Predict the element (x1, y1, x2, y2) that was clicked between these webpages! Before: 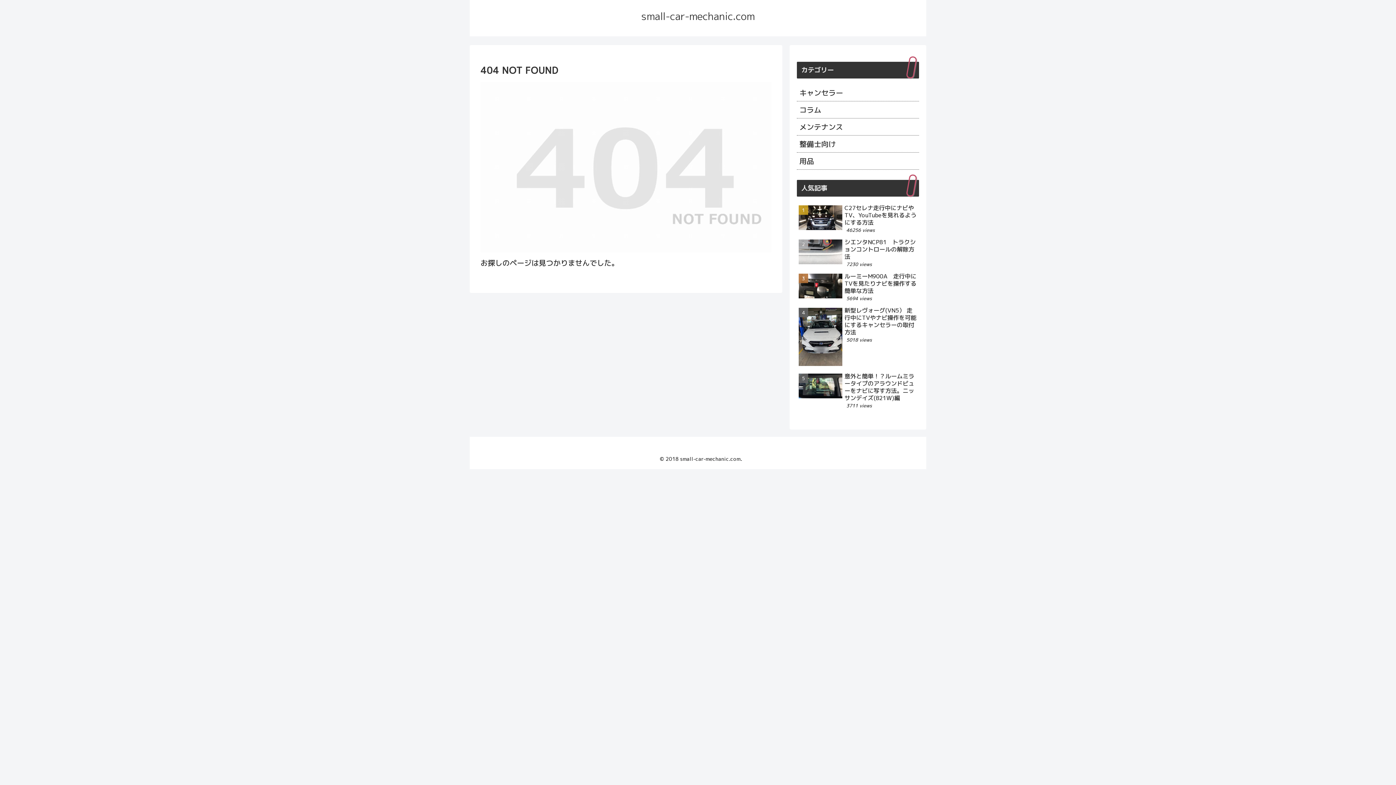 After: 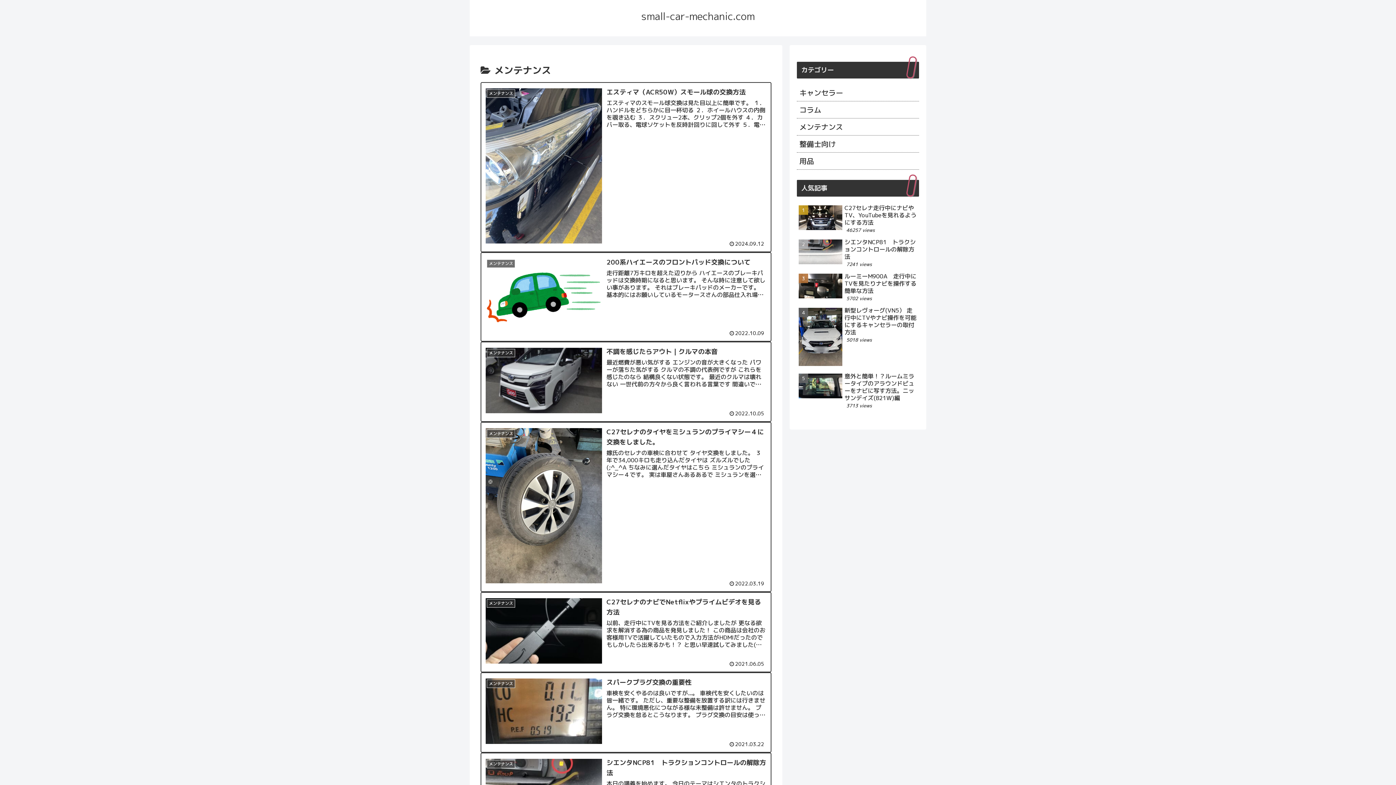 Action: label: メンテナンス bbox: (797, 118, 919, 135)